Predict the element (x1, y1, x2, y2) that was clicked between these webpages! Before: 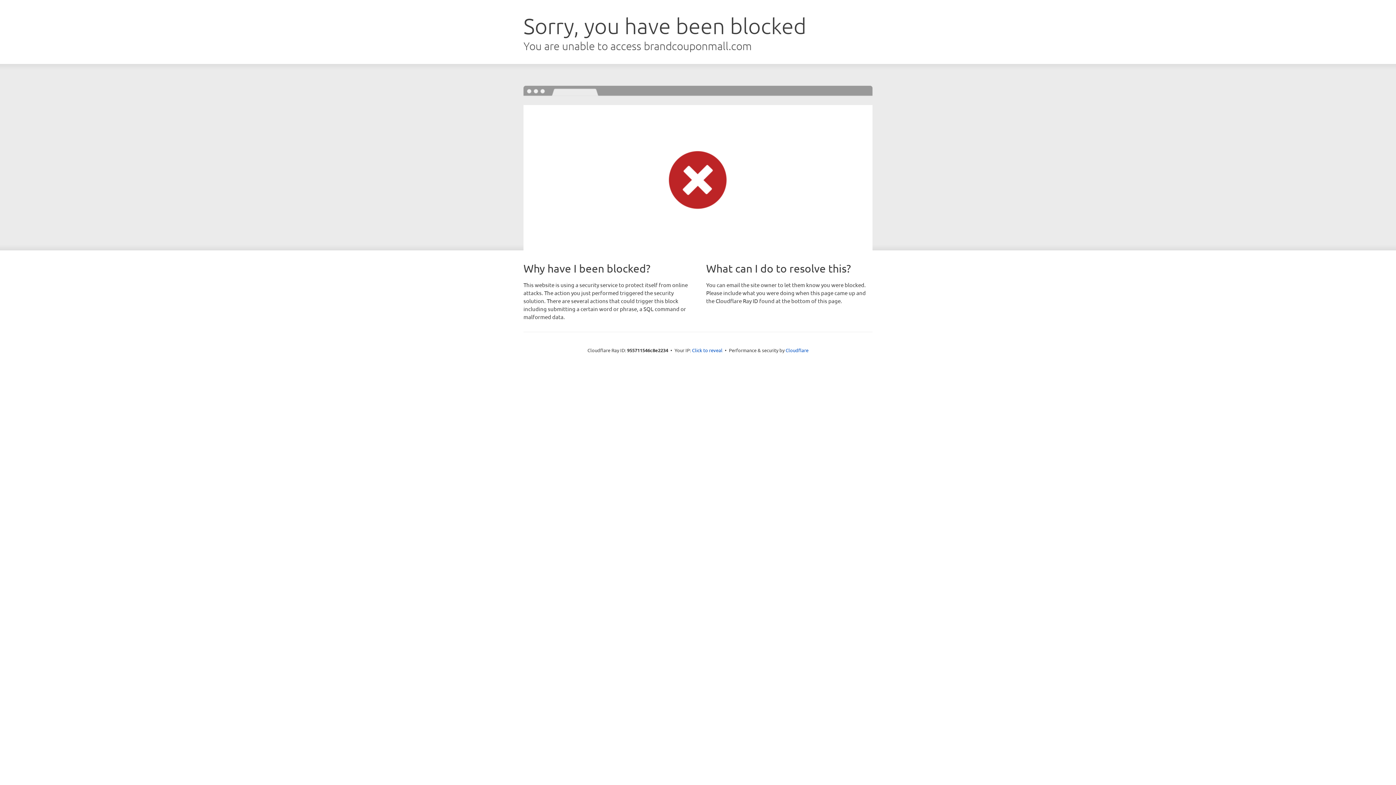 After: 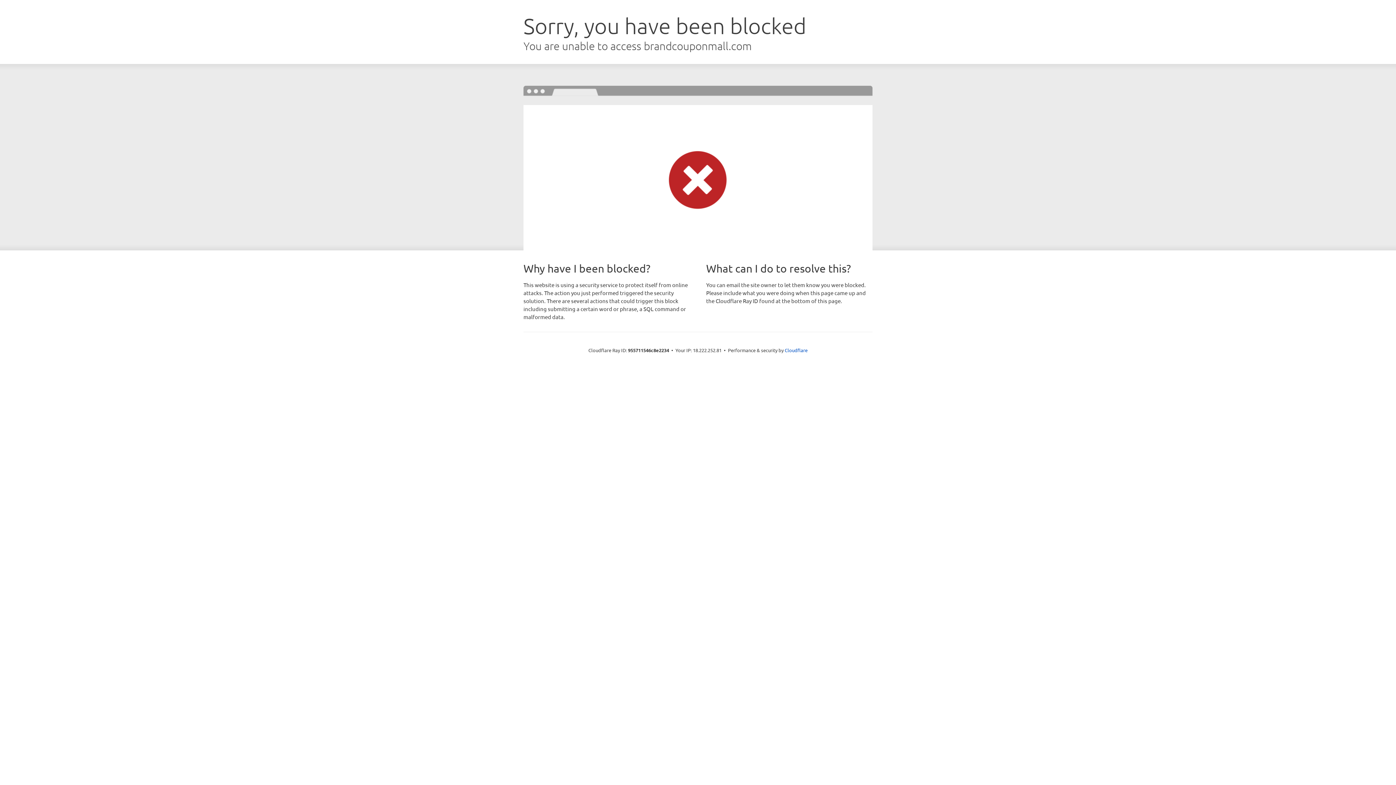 Action: bbox: (692, 346, 722, 353) label: Click to reveal